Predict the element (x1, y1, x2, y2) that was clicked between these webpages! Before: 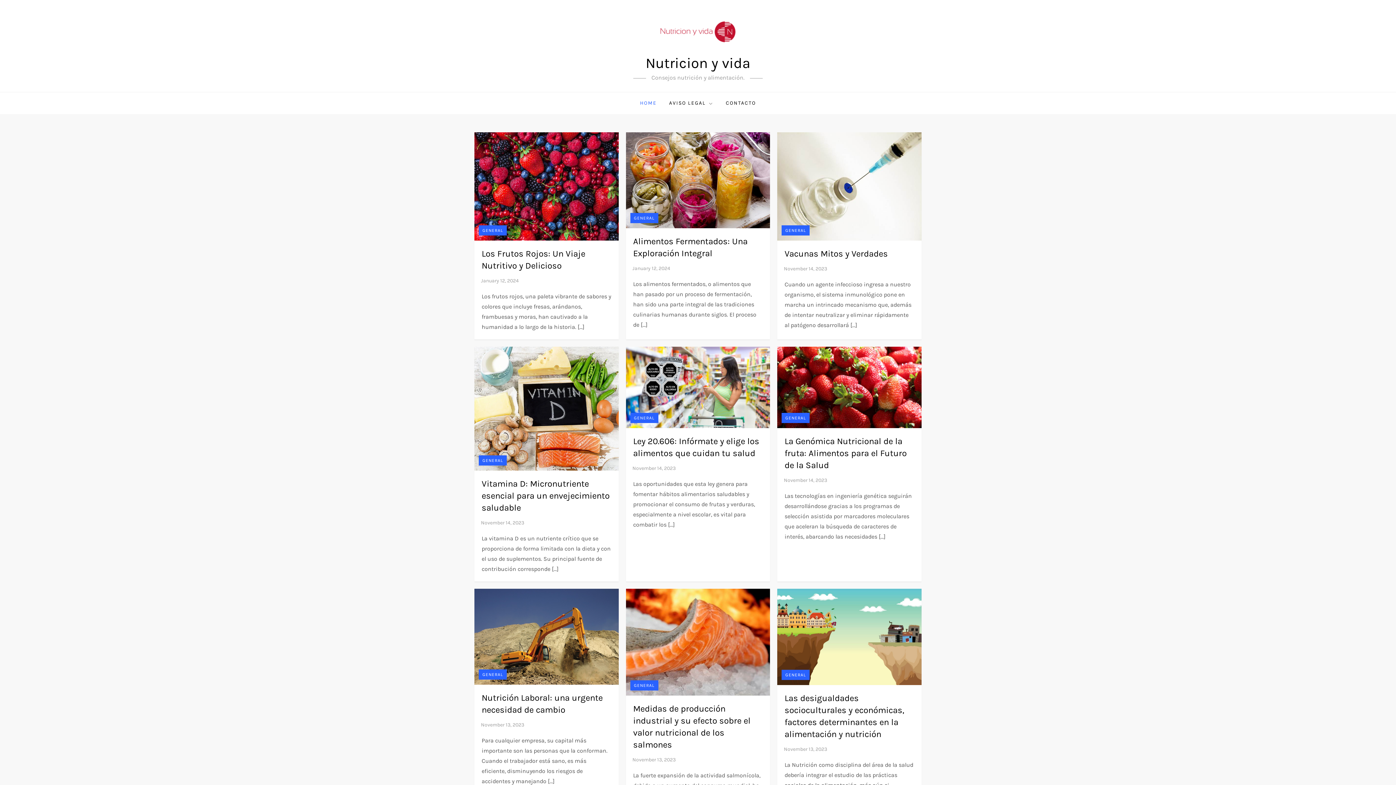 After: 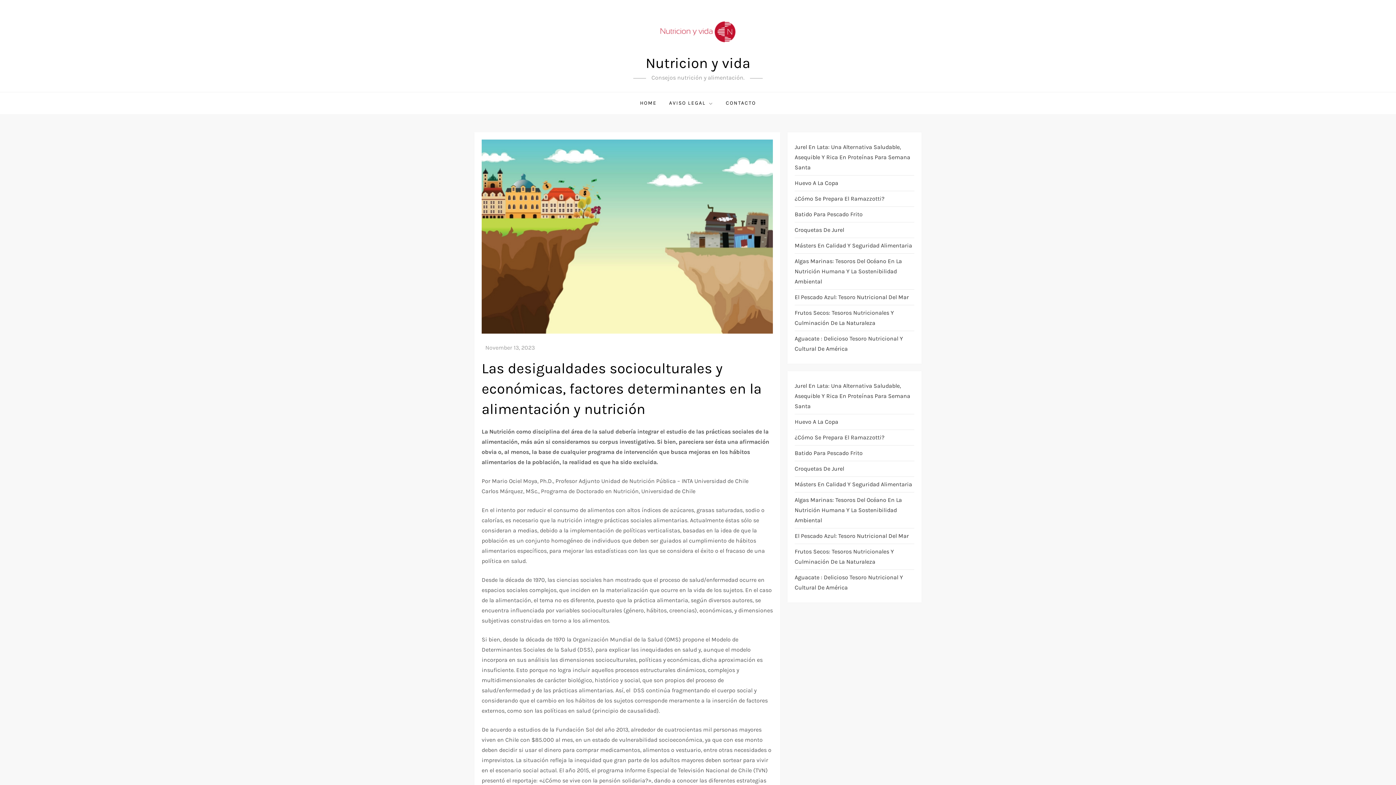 Action: label: November 13, 2023 bbox: (784, 746, 827, 752)